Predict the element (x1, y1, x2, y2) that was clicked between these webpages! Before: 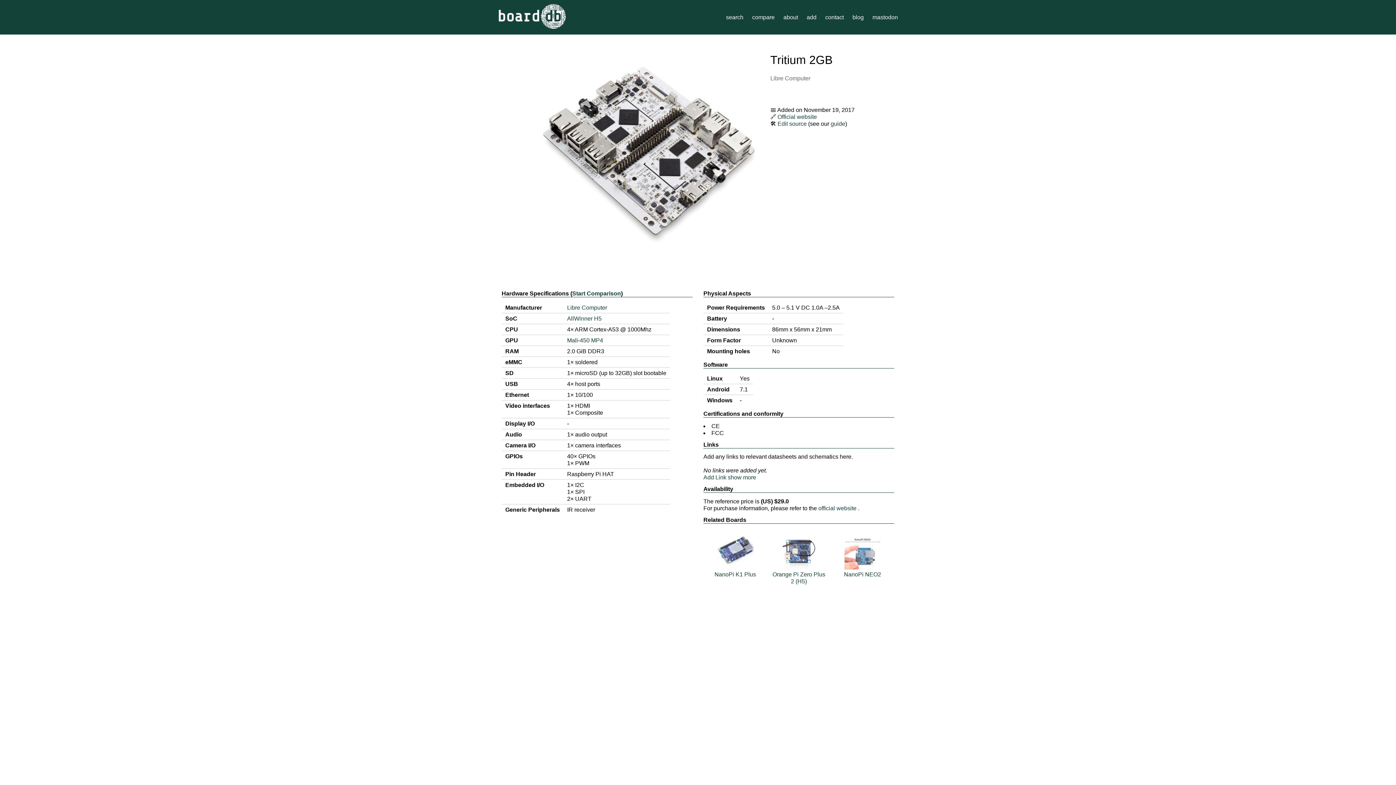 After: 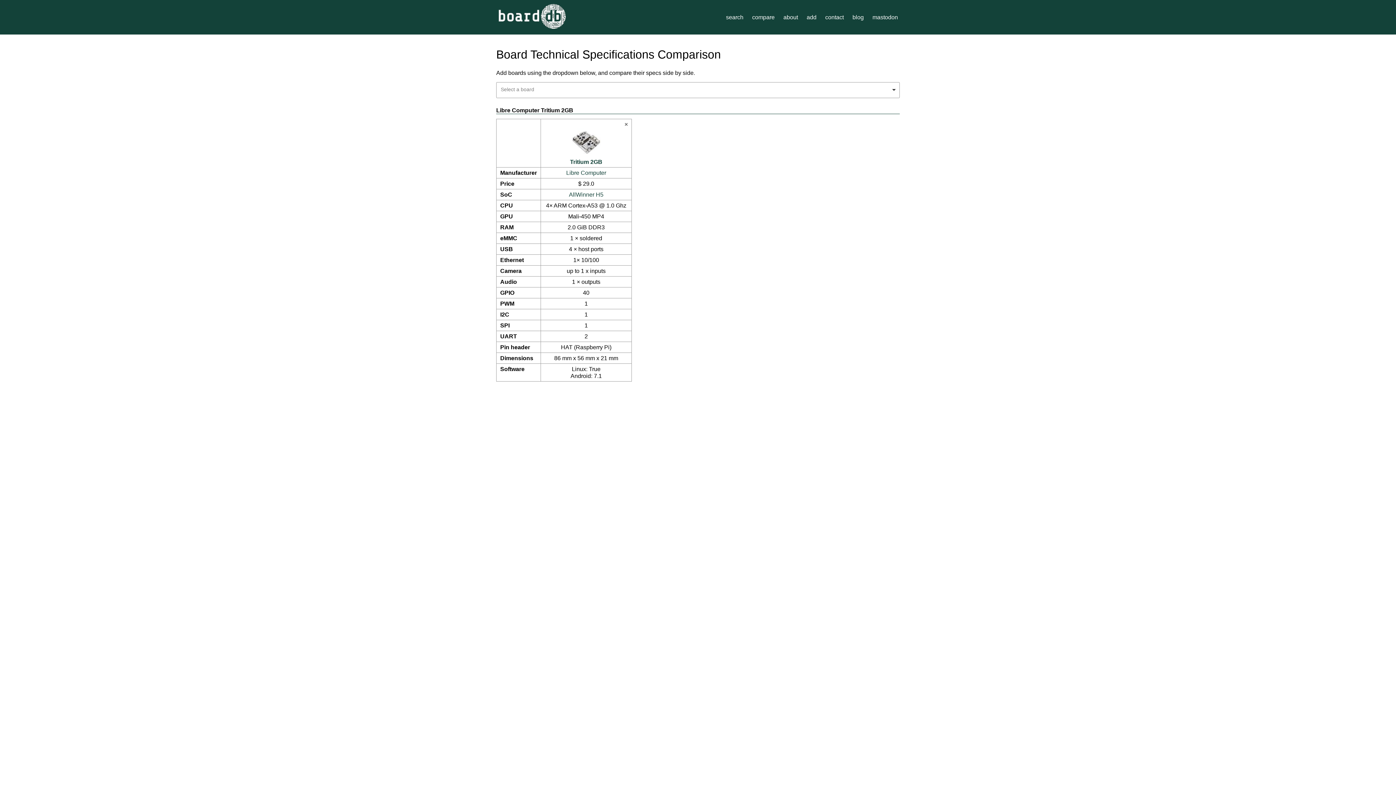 Action: label: Start Comparison bbox: (572, 290, 621, 296)